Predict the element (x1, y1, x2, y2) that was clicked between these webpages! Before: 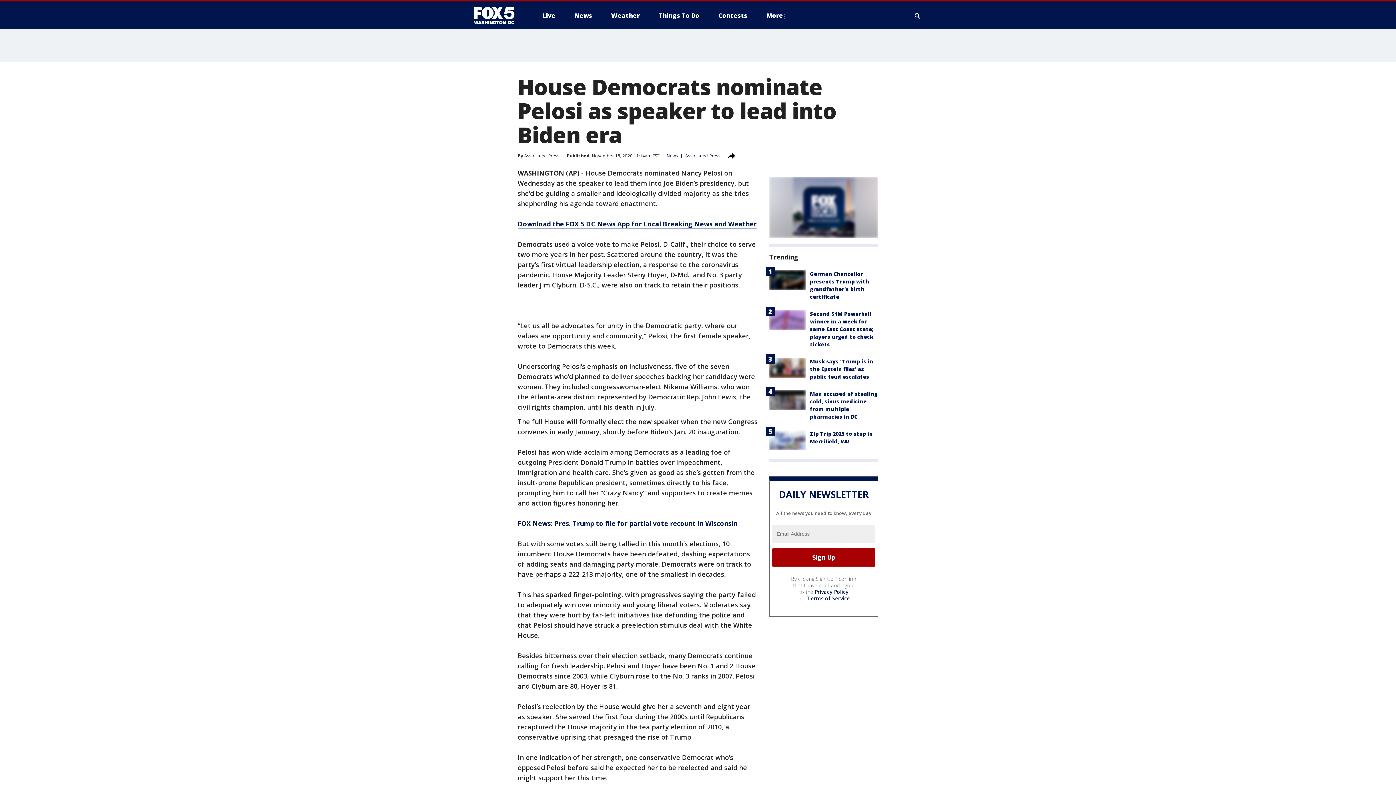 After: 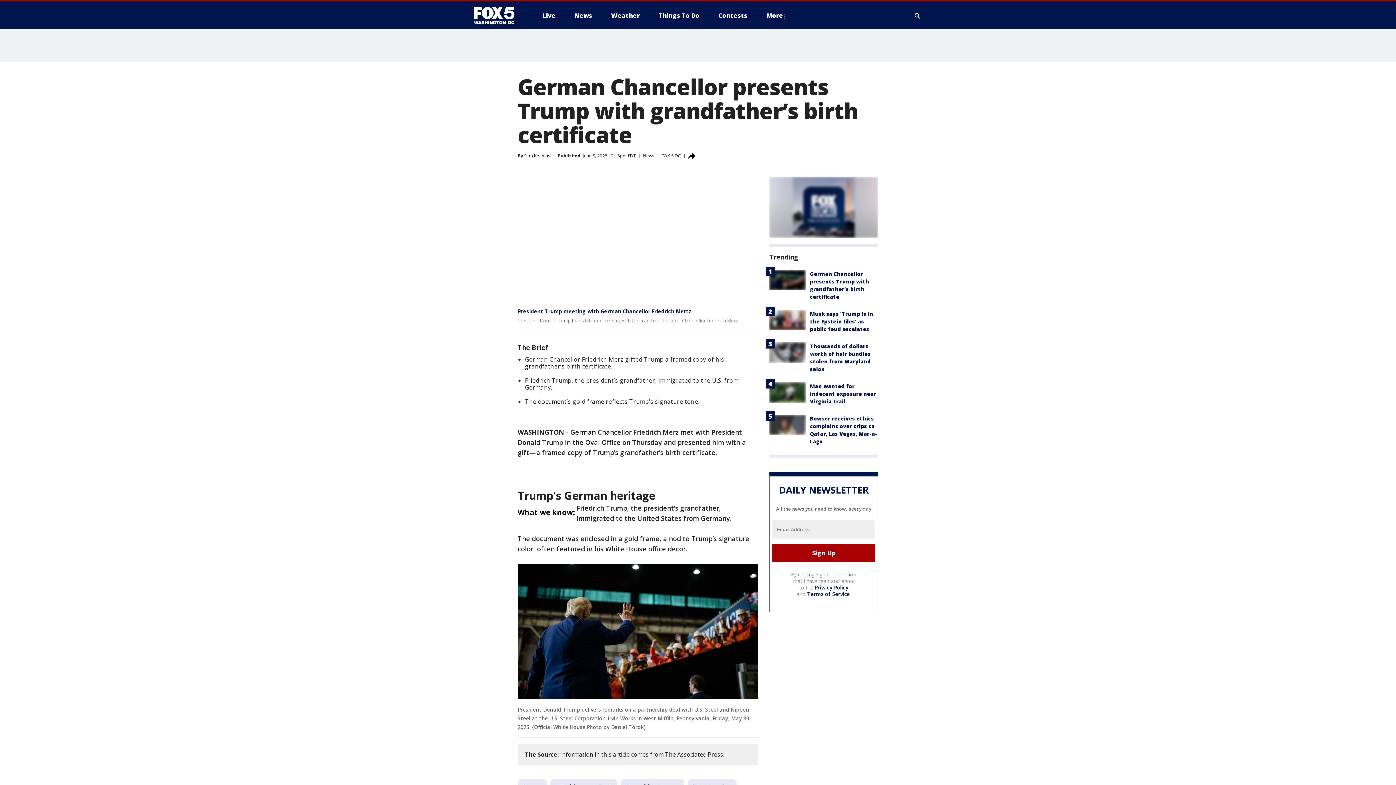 Action: bbox: (769, 270, 805, 290)